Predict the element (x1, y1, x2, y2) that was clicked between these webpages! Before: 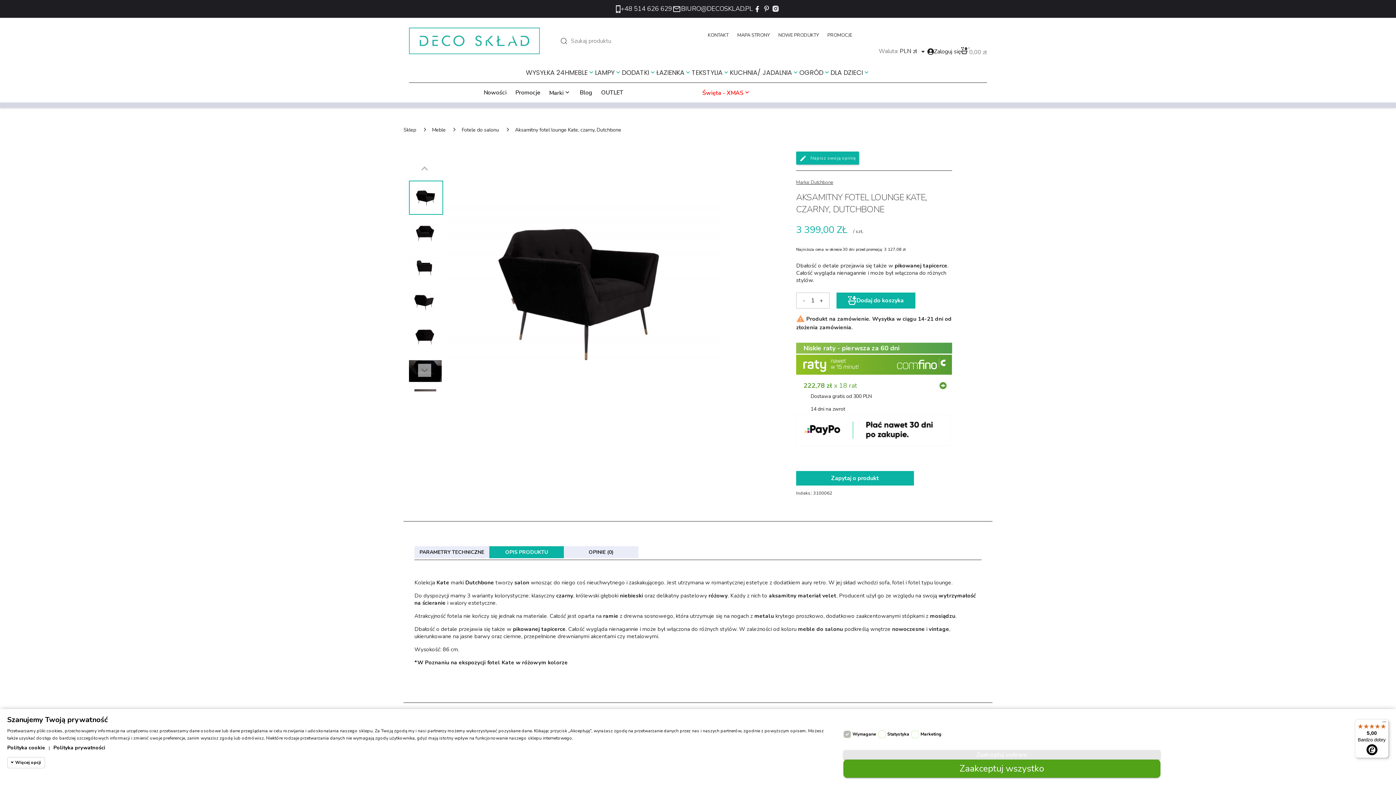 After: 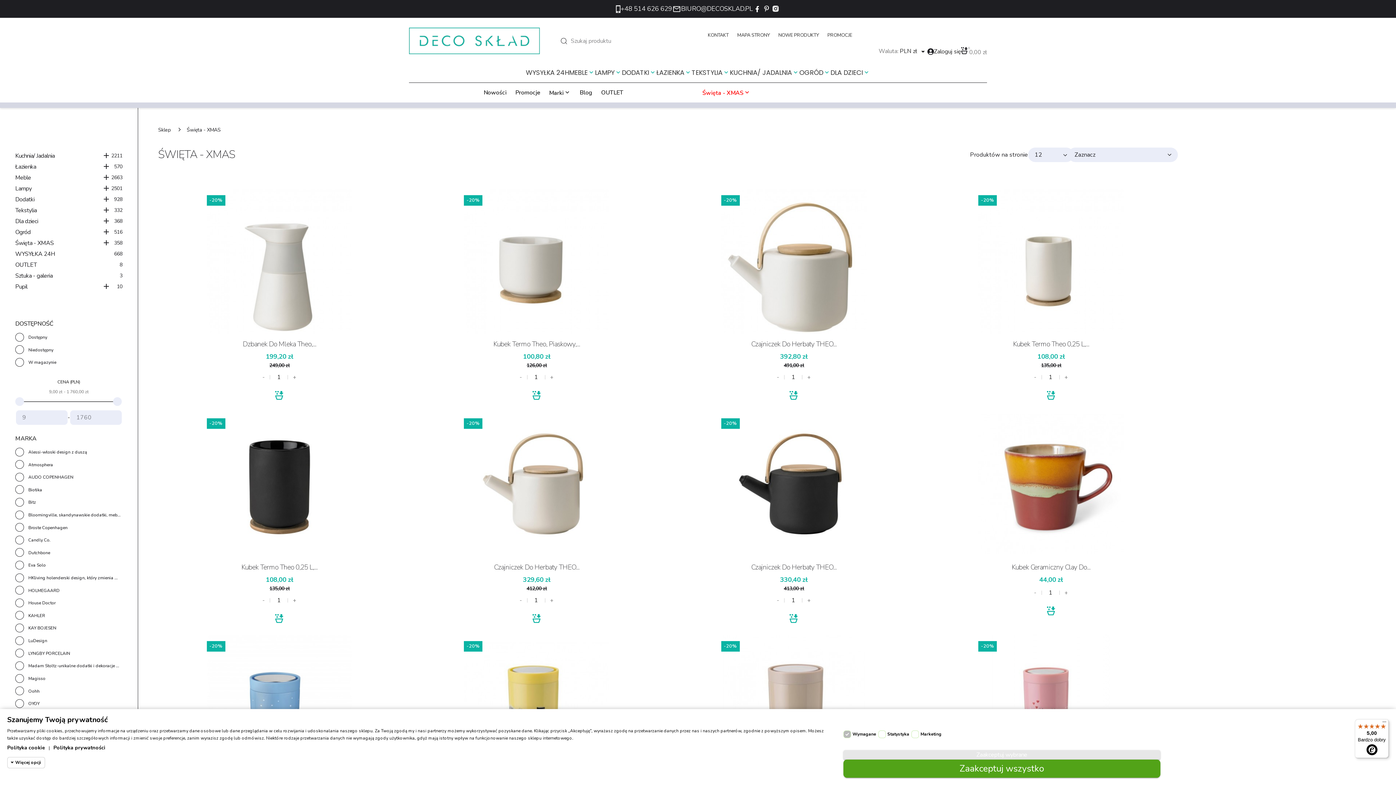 Action: bbox: (702, 82, 750, 99) label: Święta - XMAS
